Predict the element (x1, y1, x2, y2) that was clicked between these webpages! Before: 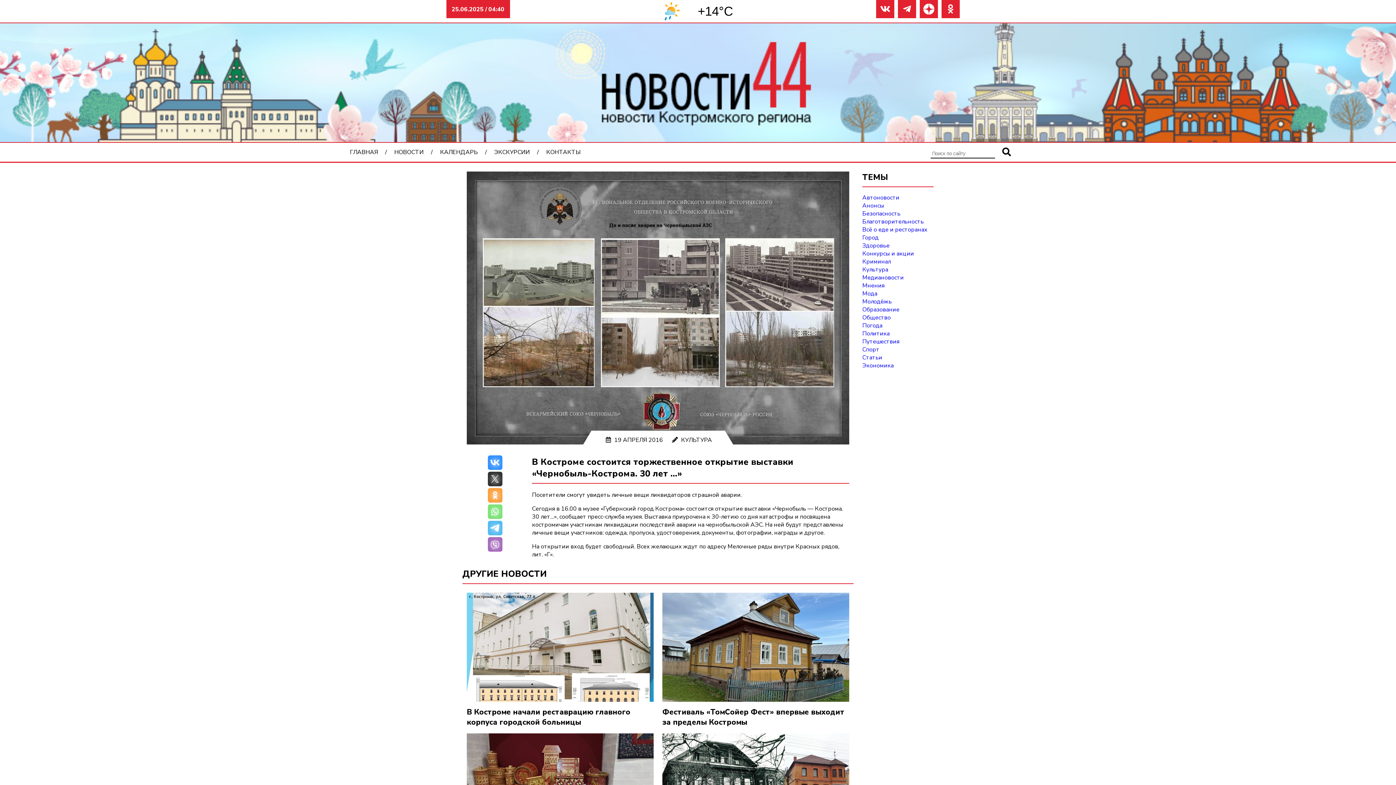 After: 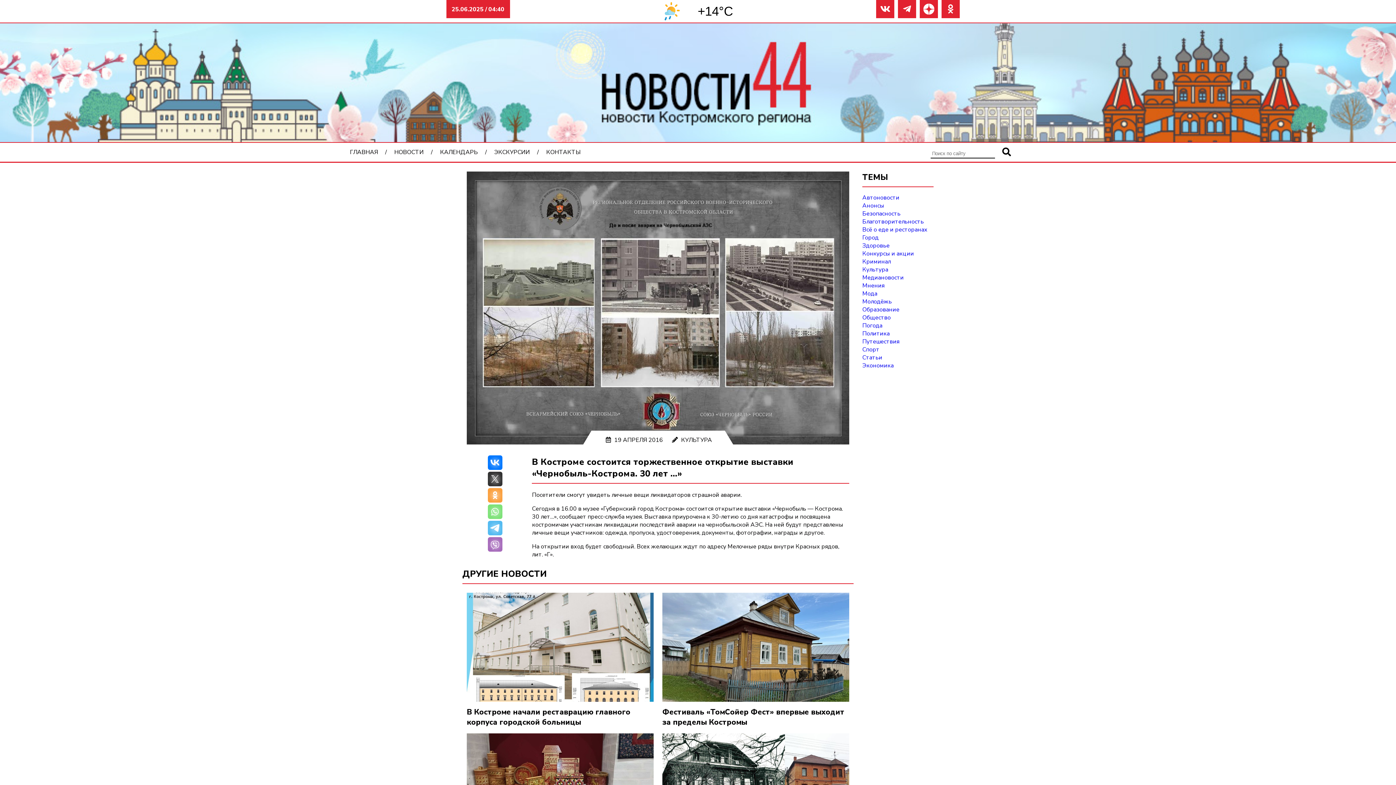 Action: bbox: (487, 455, 502, 470)